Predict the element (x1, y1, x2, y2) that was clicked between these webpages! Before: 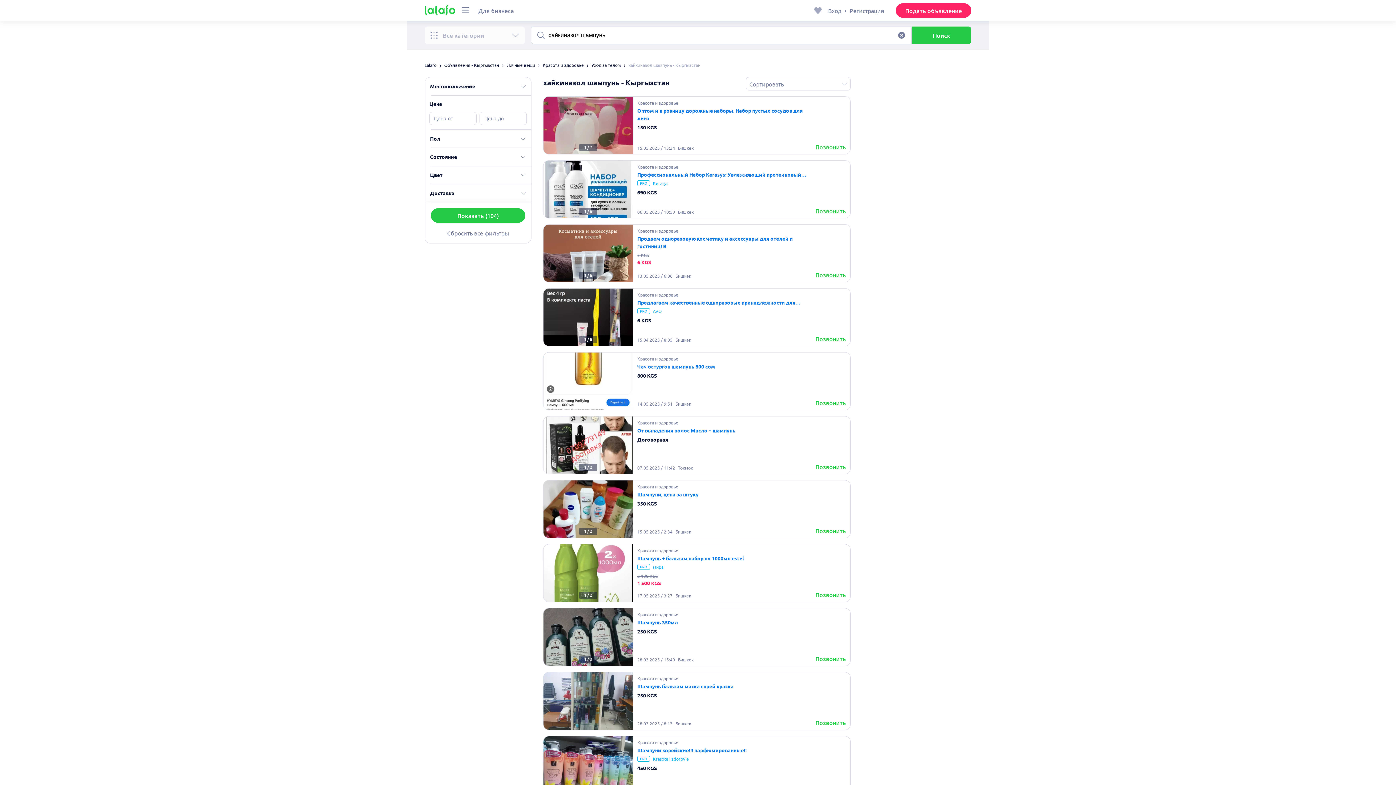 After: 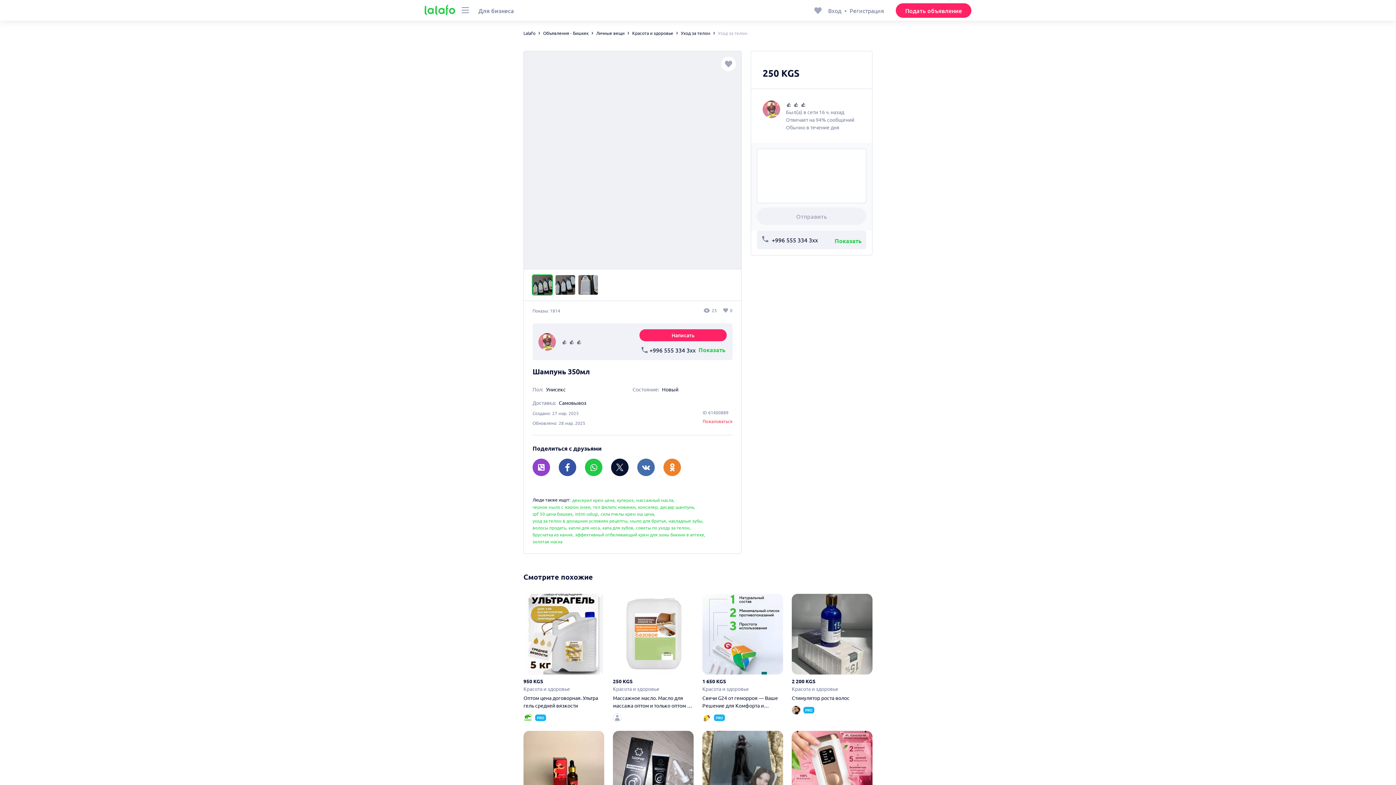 Action: label: Шампунь 350мл bbox: (637, 618, 678, 626)